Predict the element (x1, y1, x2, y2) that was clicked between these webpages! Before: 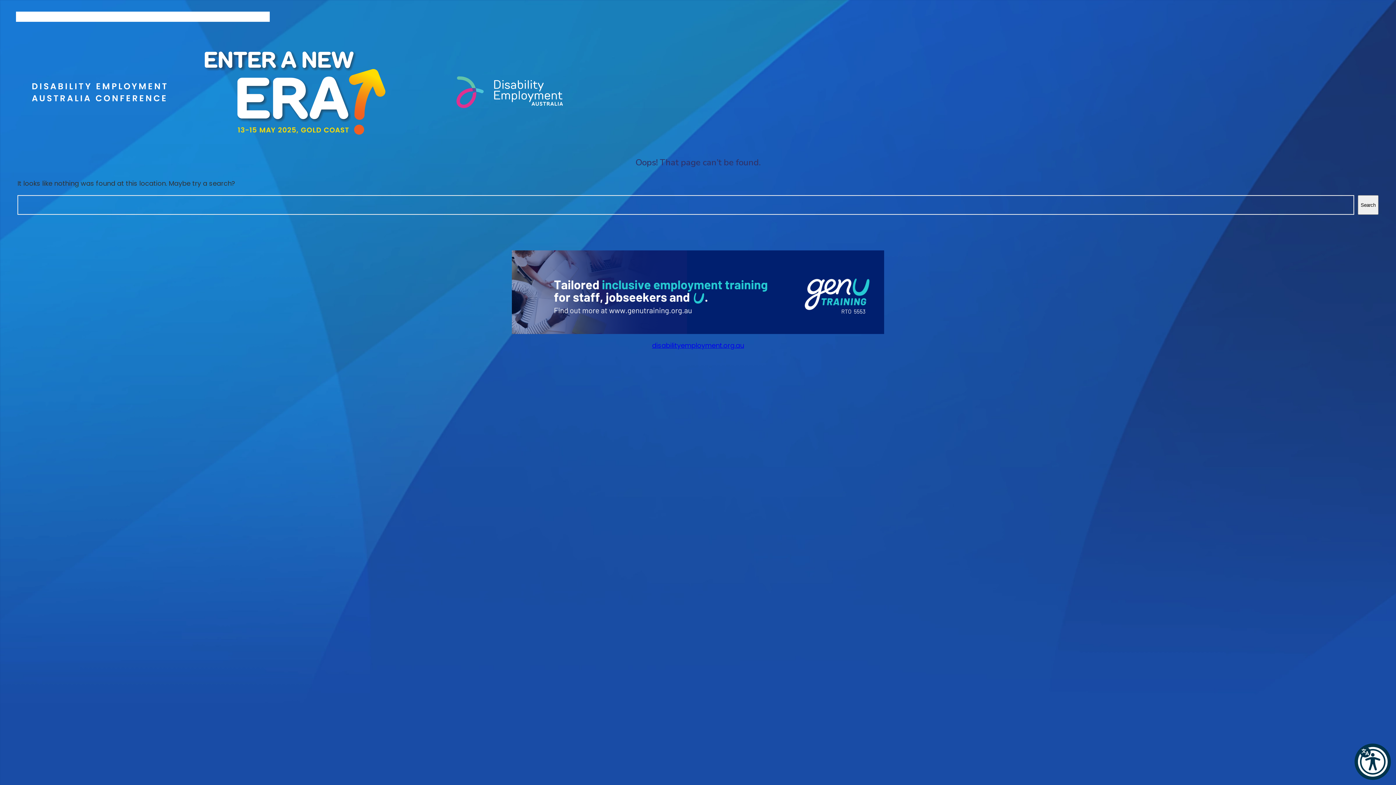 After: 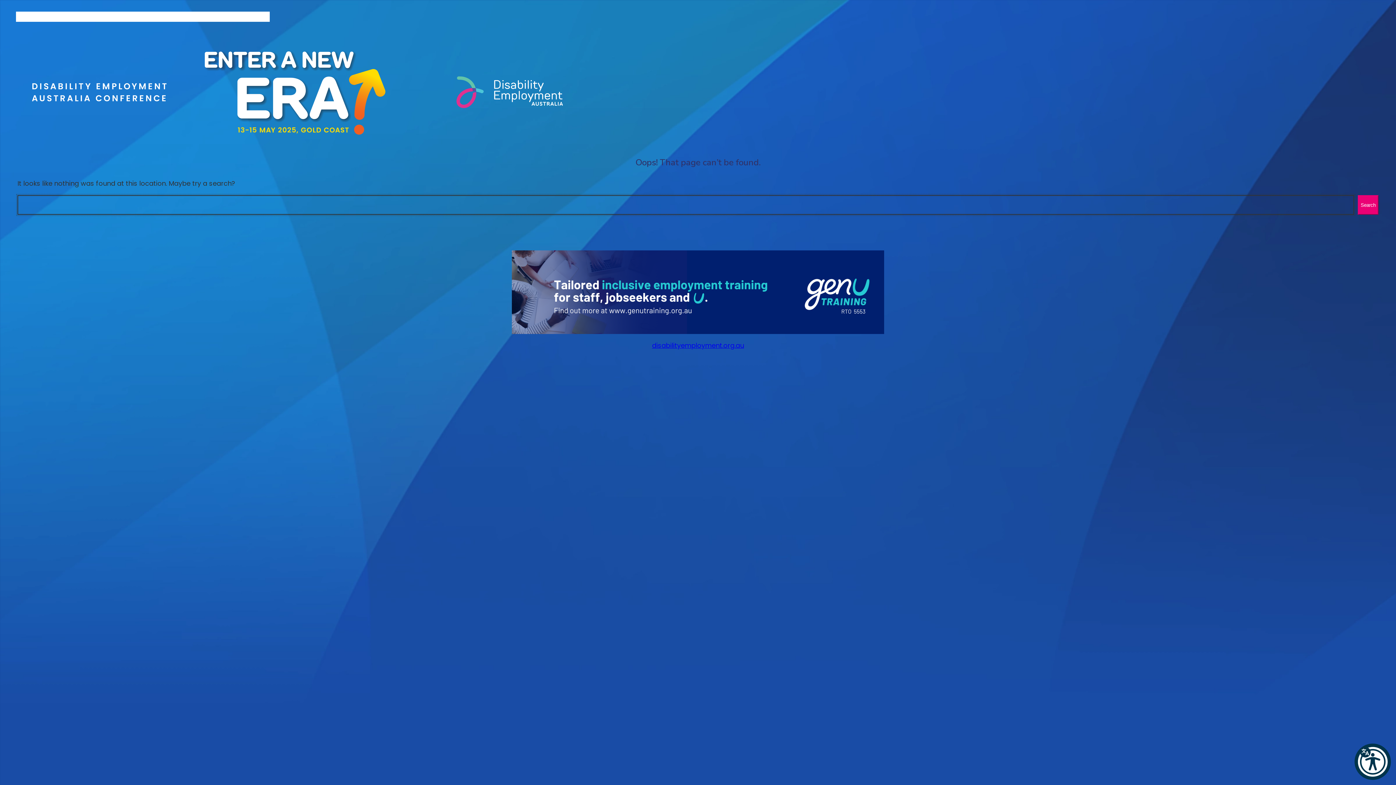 Action: label: Search bbox: (1358, 195, 1378, 214)